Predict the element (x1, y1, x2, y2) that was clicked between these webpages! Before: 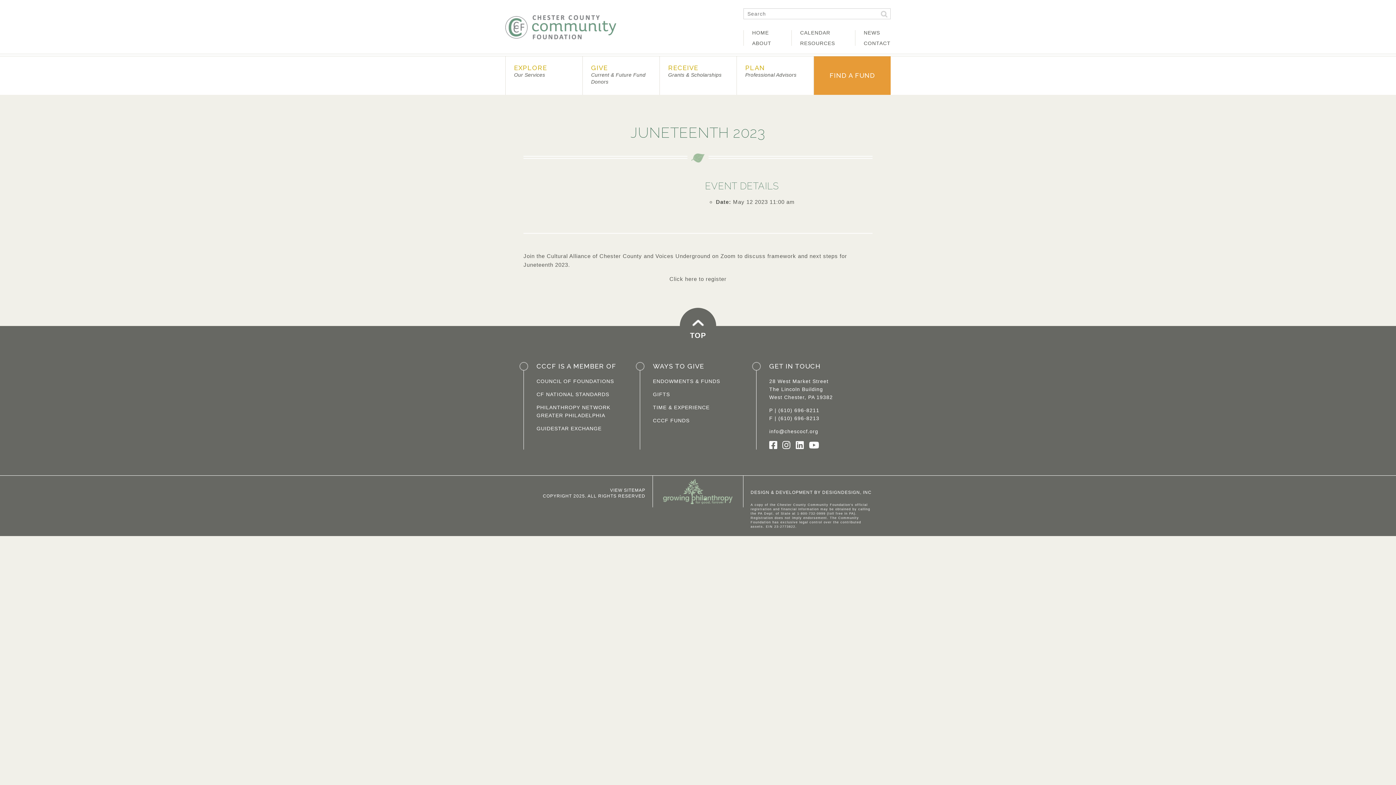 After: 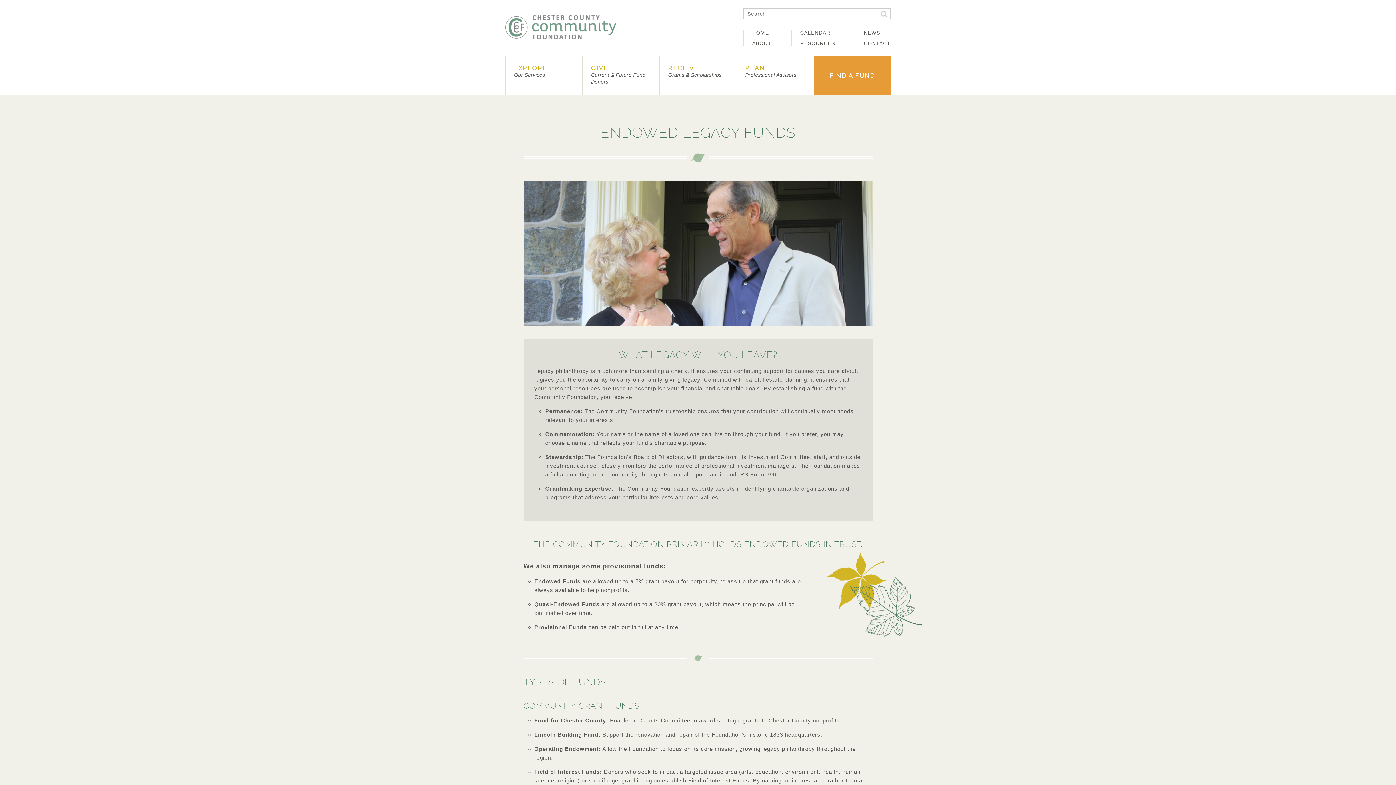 Action: bbox: (653, 378, 720, 384) label: ENDOWMENTS & FUNDS